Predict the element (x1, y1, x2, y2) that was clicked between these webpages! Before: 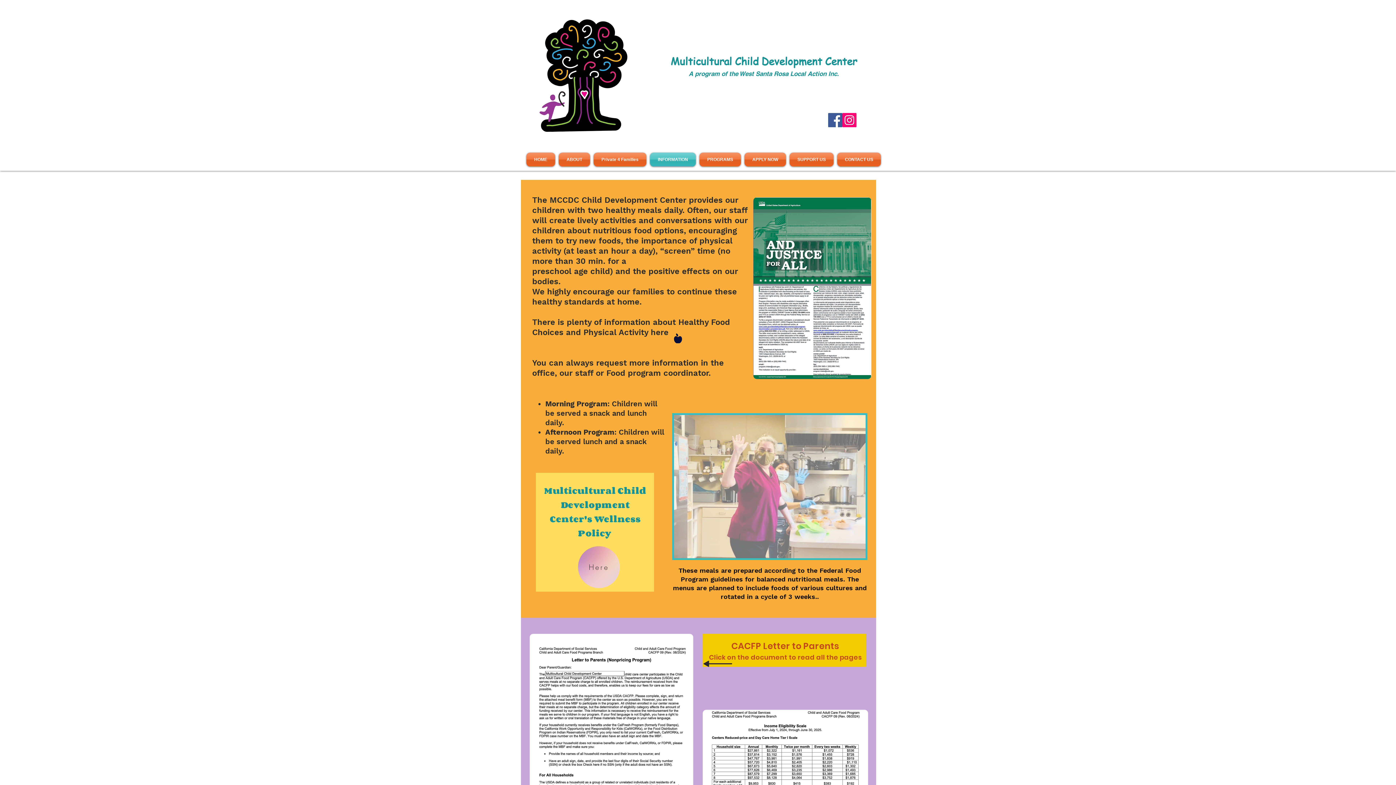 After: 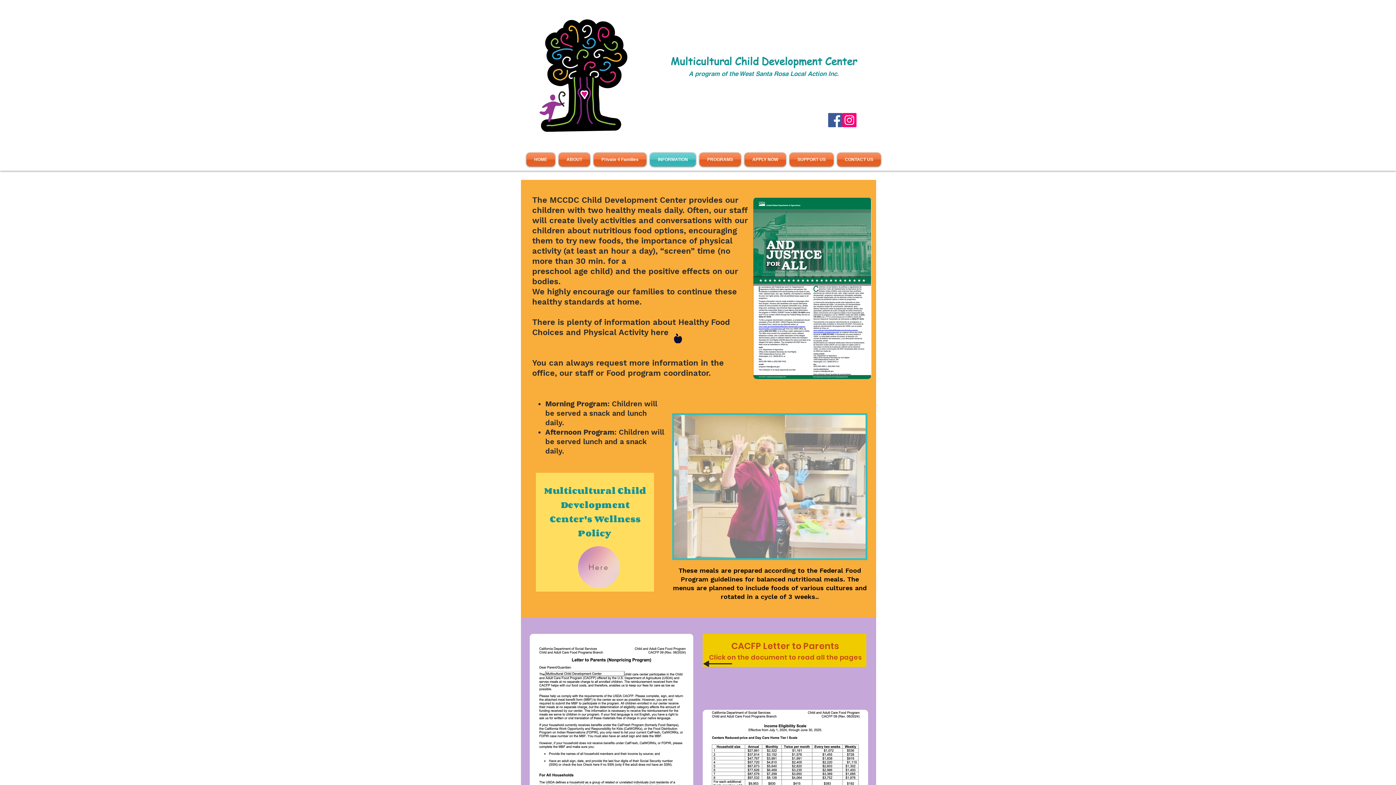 Action: bbox: (753, 197, 871, 379)